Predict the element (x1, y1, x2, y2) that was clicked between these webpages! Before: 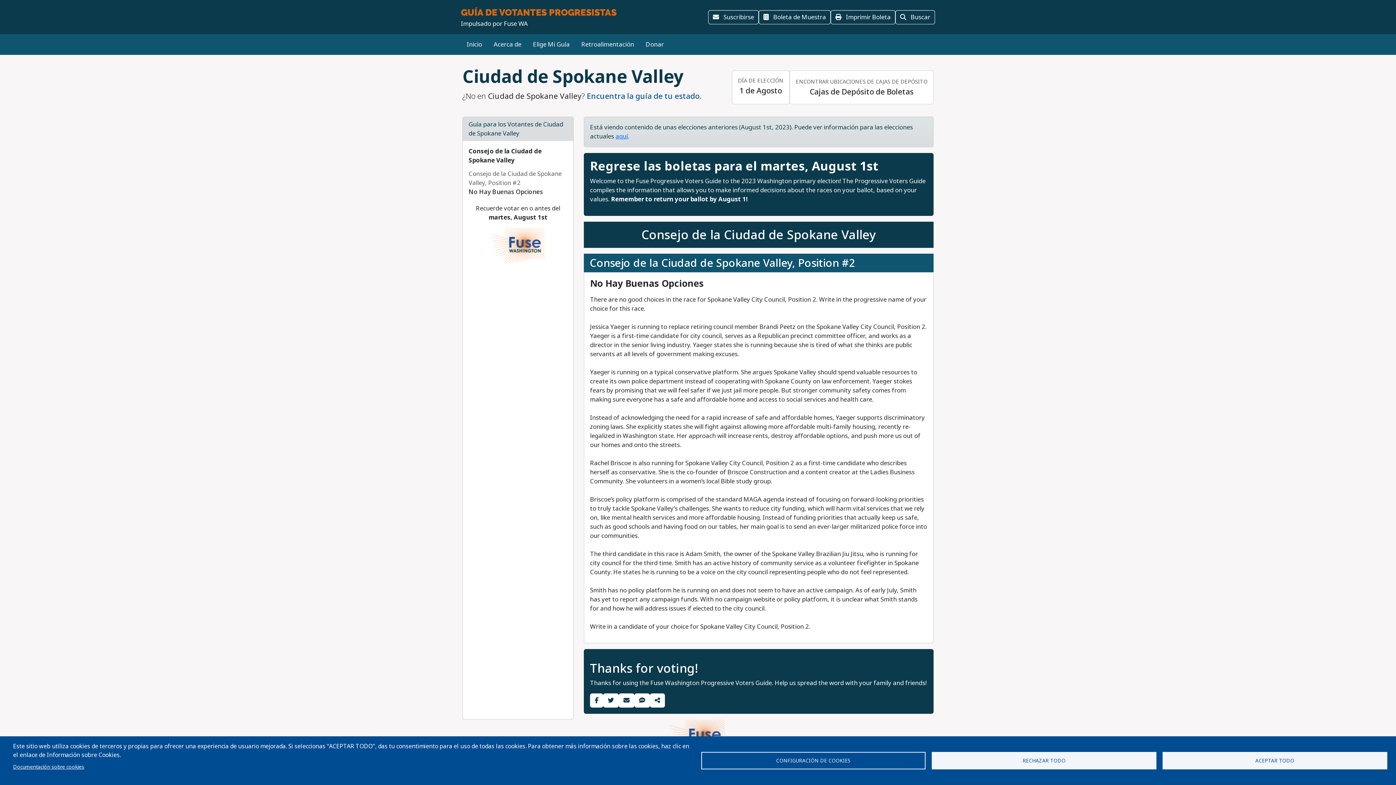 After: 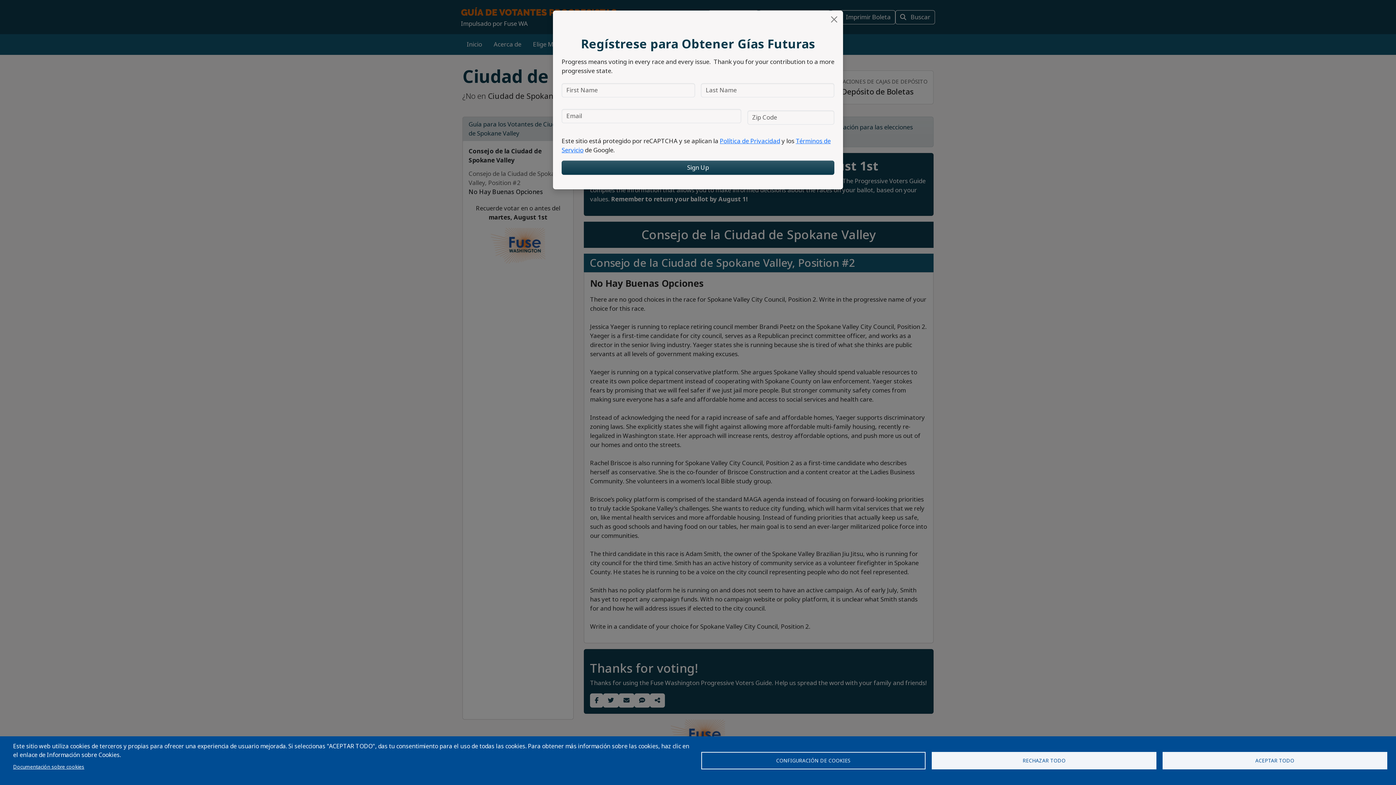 Action: label: Compartir Guía por Celular bbox: (634, 693, 650, 708)